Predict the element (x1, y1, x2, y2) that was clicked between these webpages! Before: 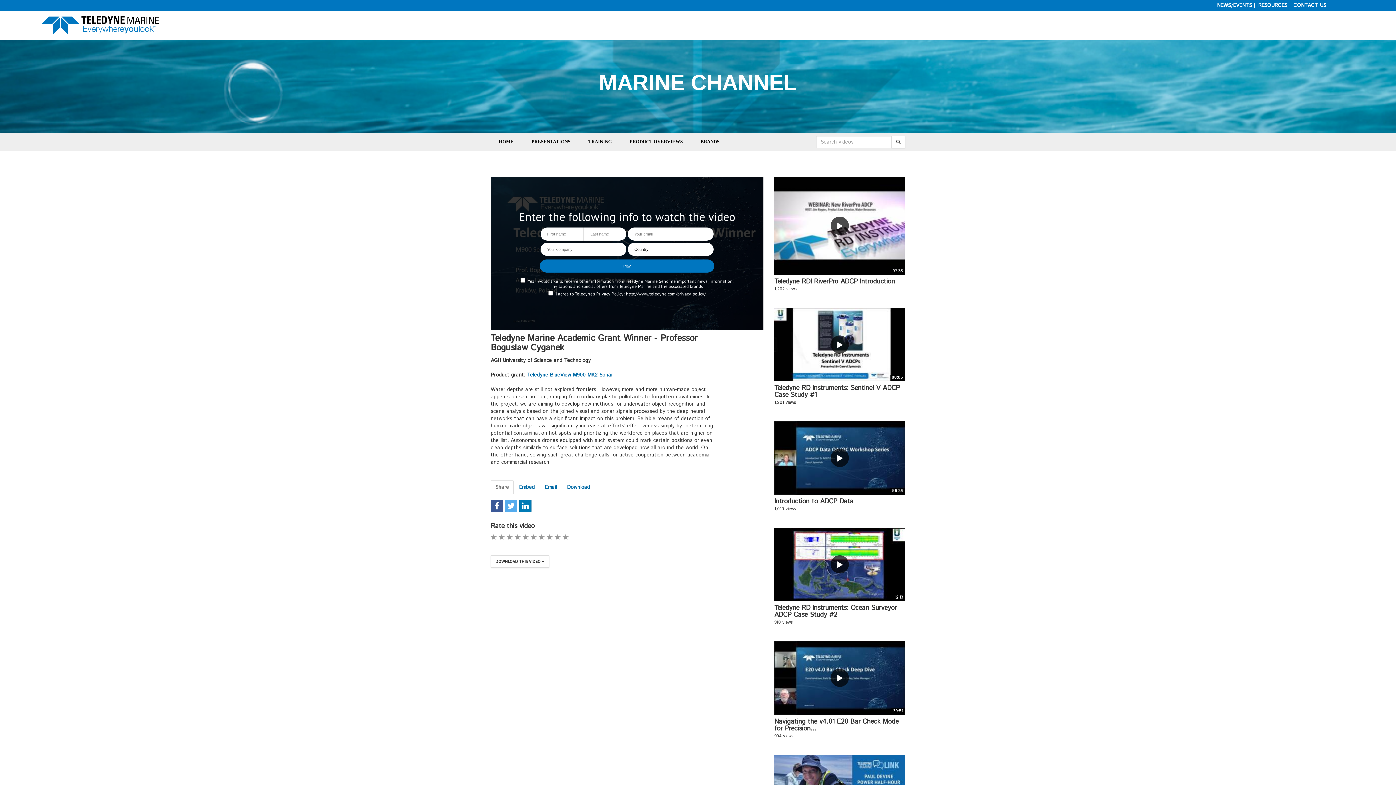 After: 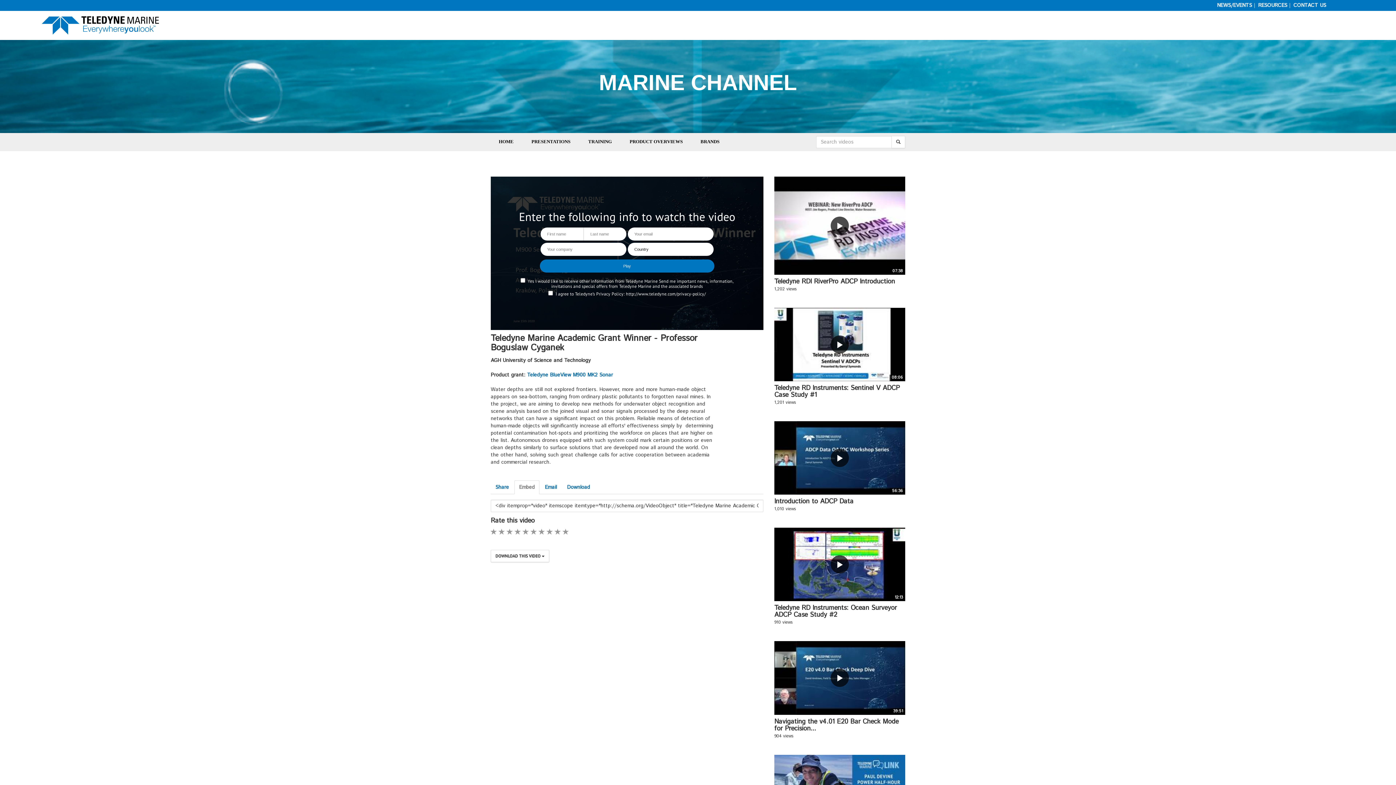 Action: bbox: (514, 480, 539, 494) label: Embed